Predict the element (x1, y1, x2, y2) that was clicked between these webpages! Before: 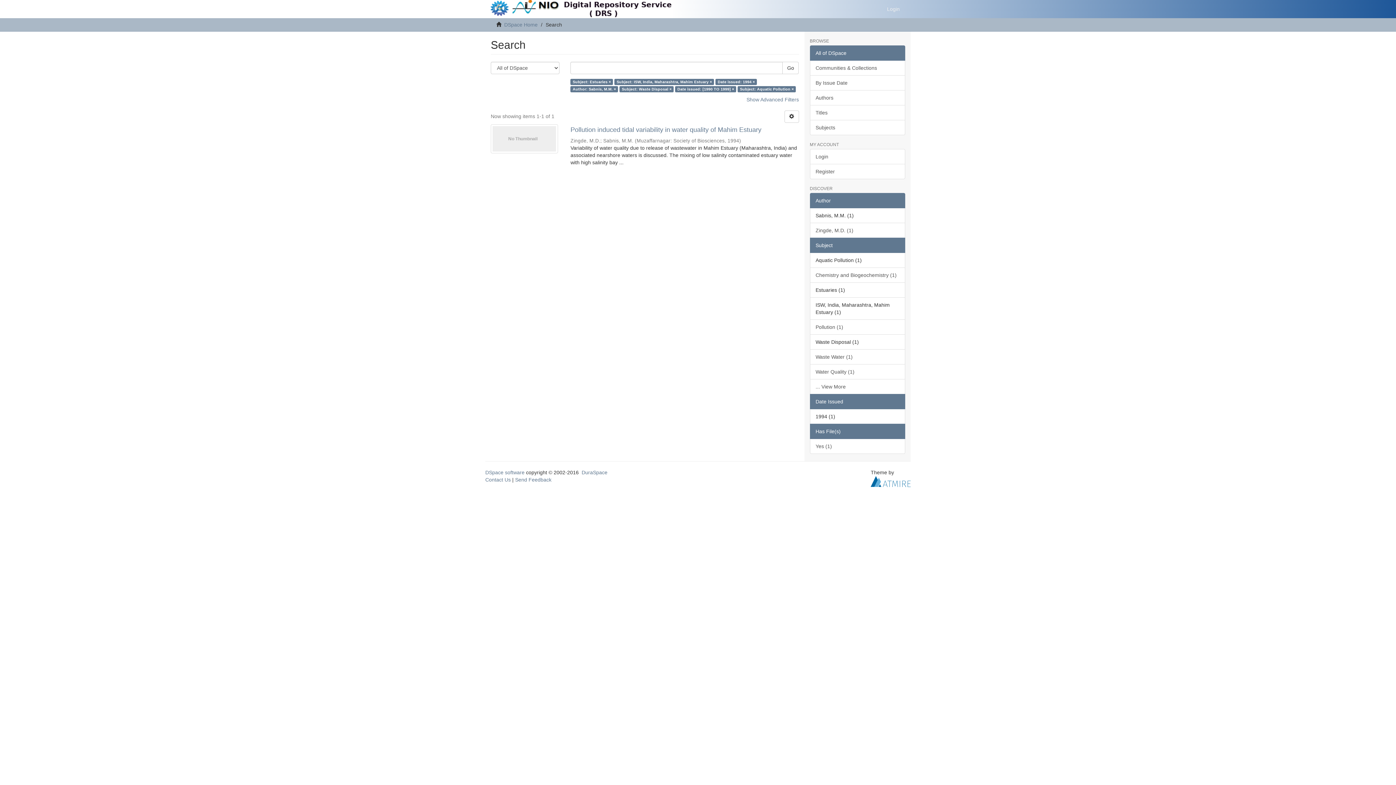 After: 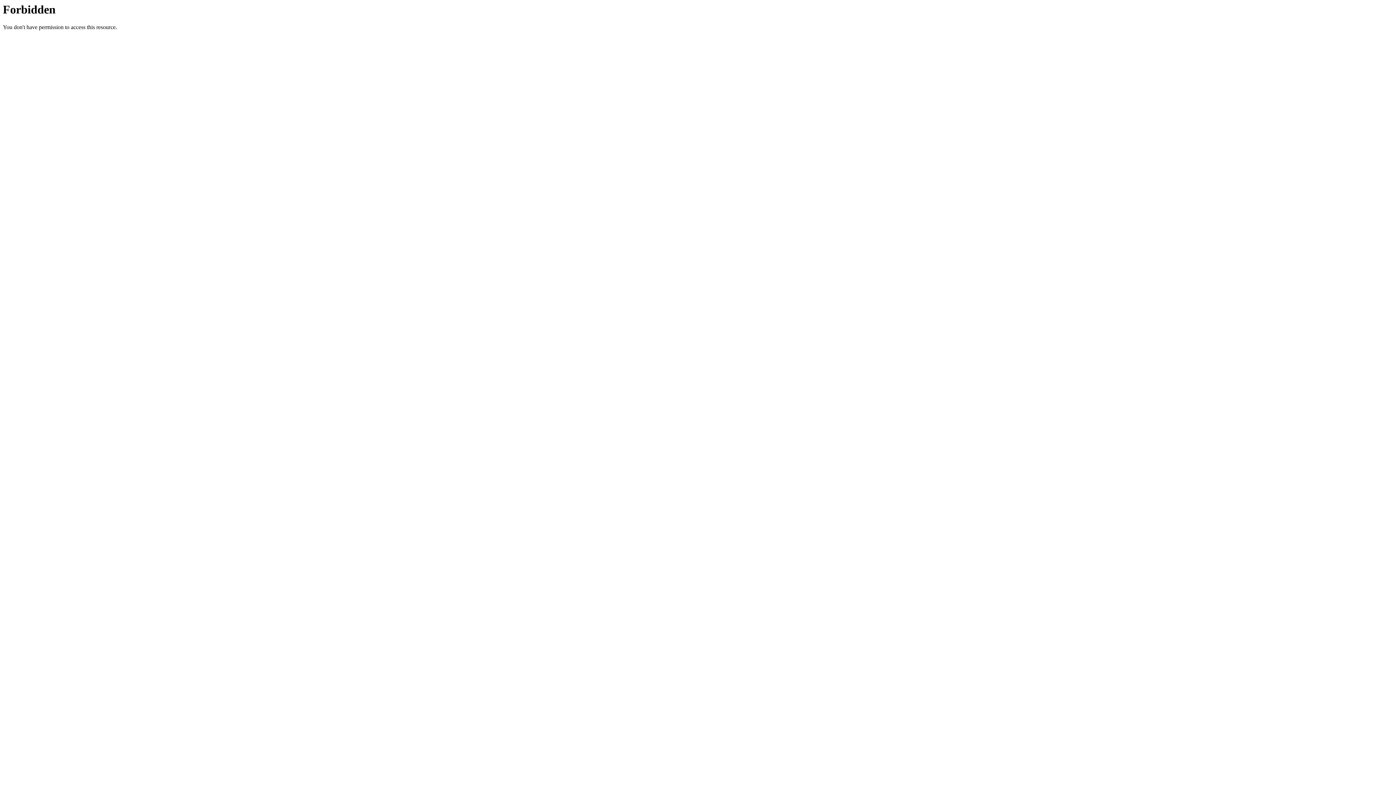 Action: bbox: (810, 164, 905, 179) label: Register